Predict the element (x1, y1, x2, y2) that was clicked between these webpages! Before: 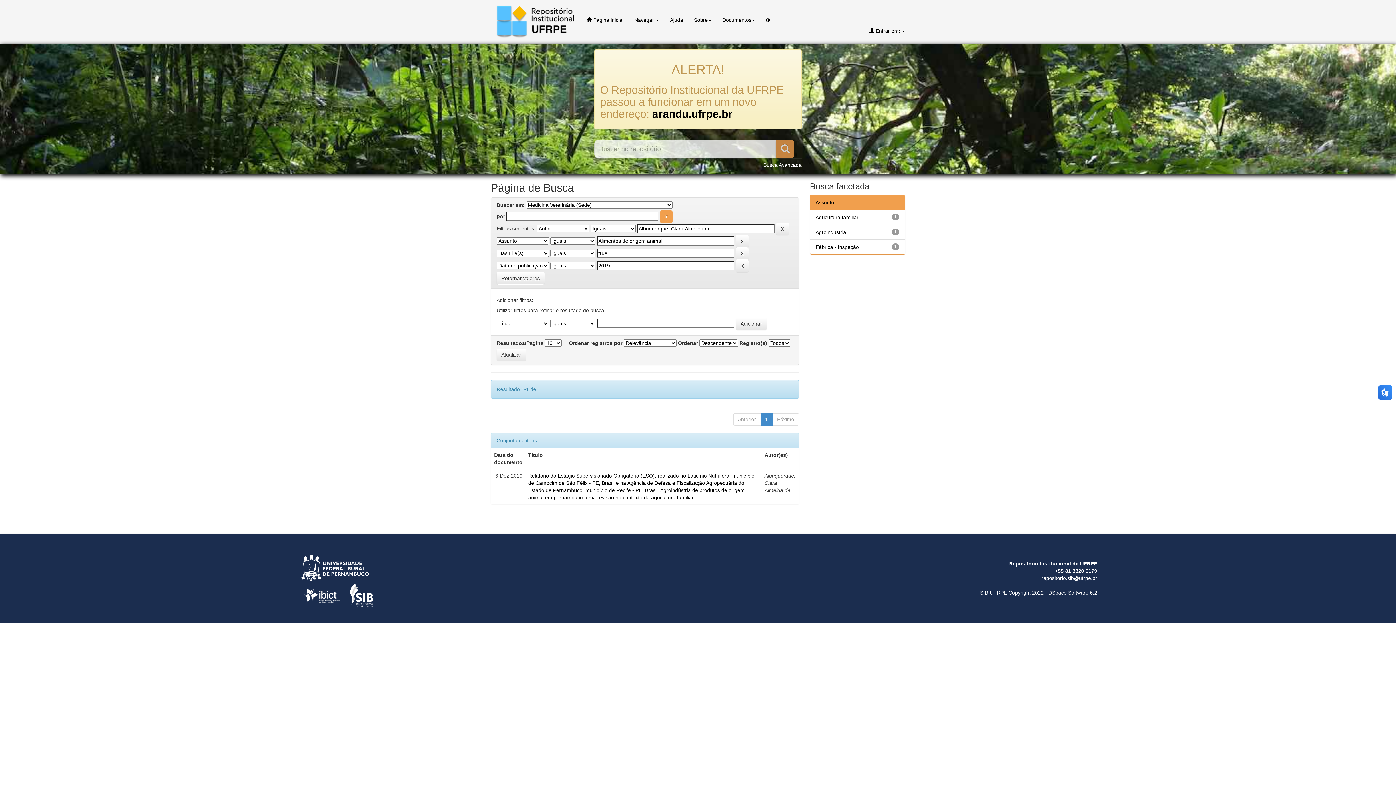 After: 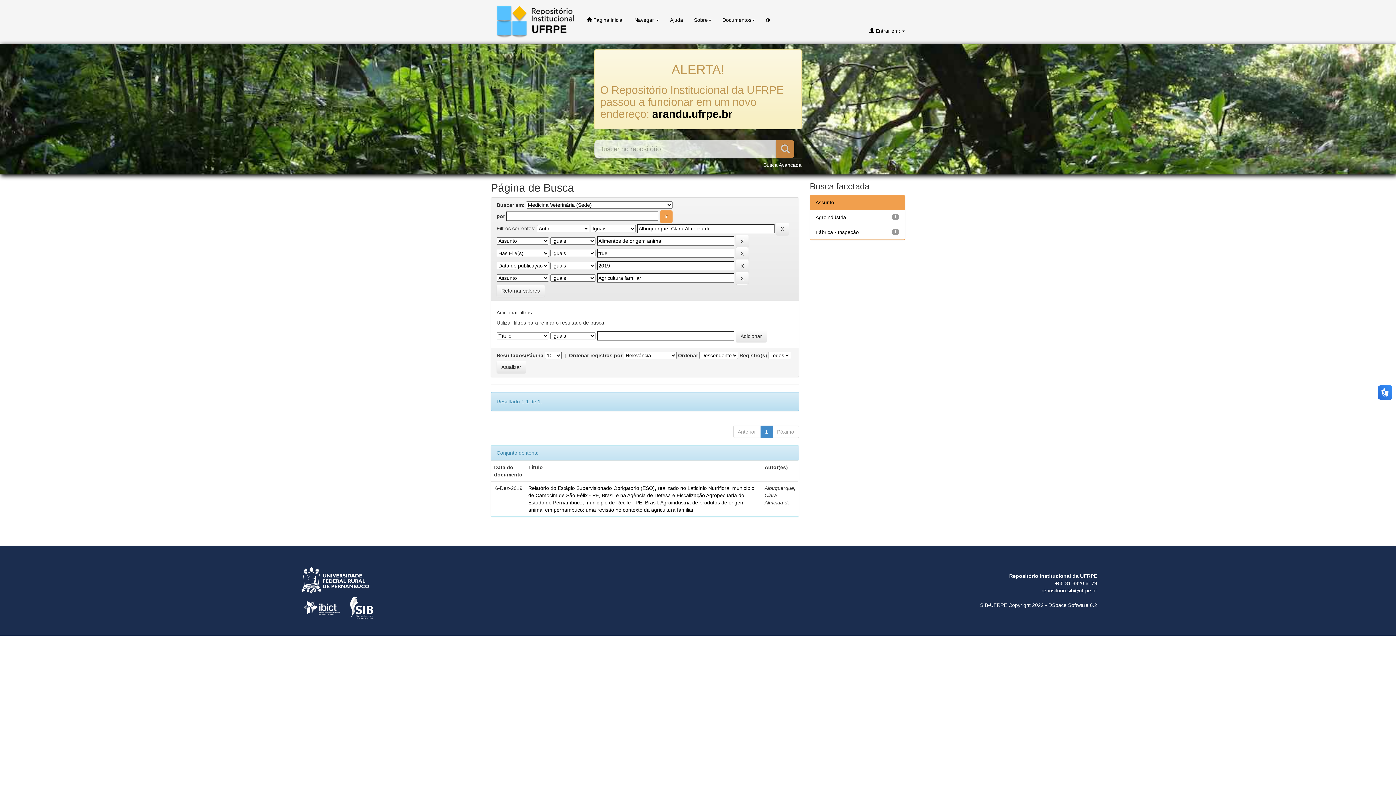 Action: bbox: (815, 214, 858, 220) label: Agricultura familiar